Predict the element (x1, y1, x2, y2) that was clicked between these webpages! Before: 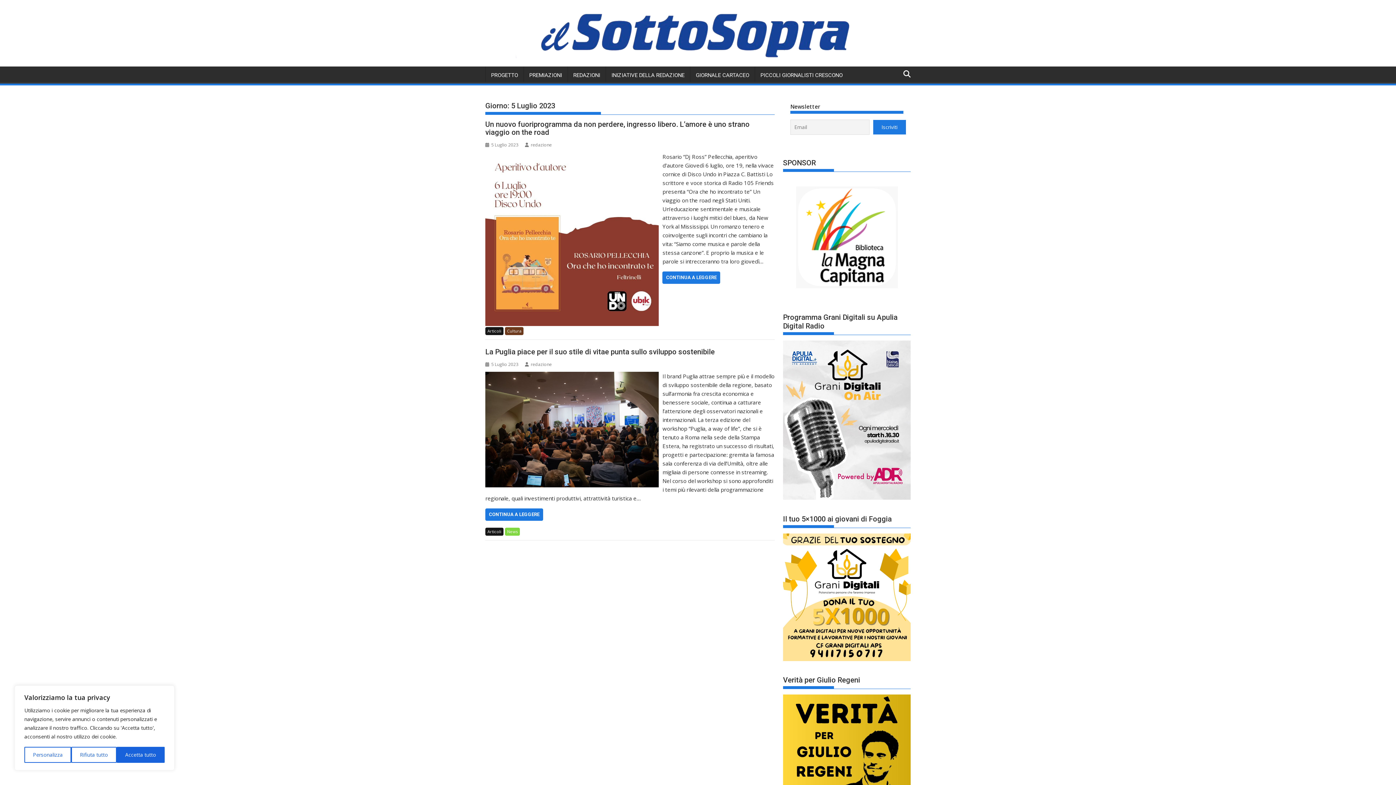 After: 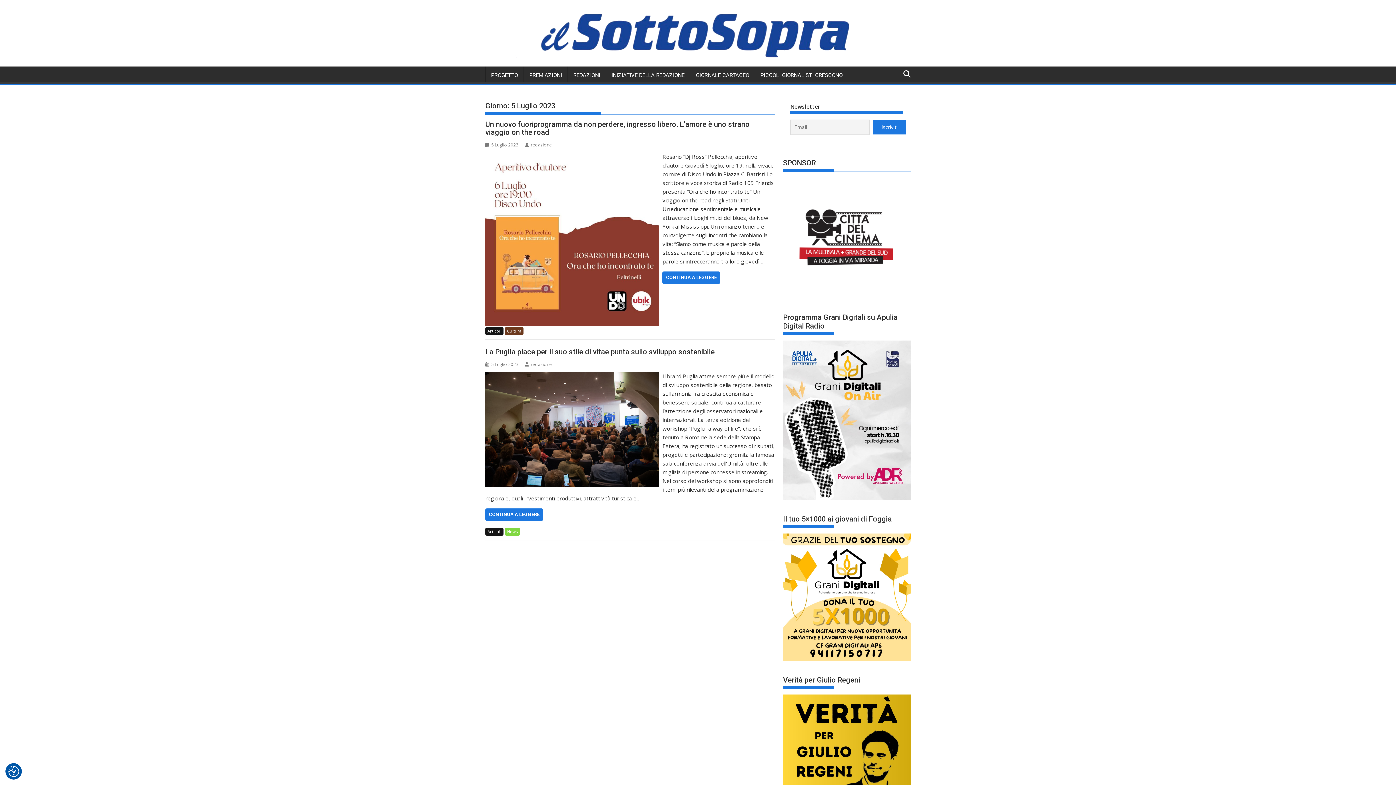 Action: label: Rifiuta tutto bbox: (71, 747, 116, 763)